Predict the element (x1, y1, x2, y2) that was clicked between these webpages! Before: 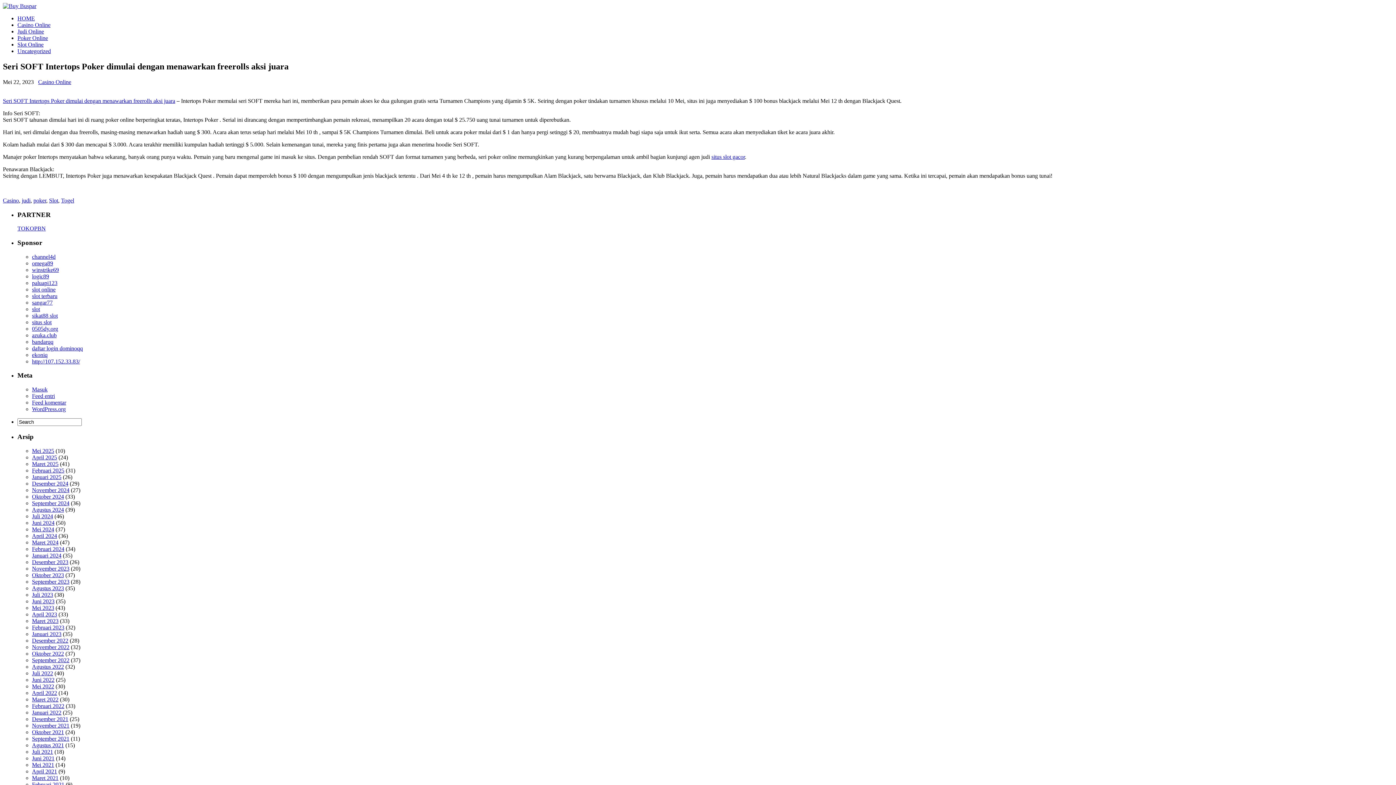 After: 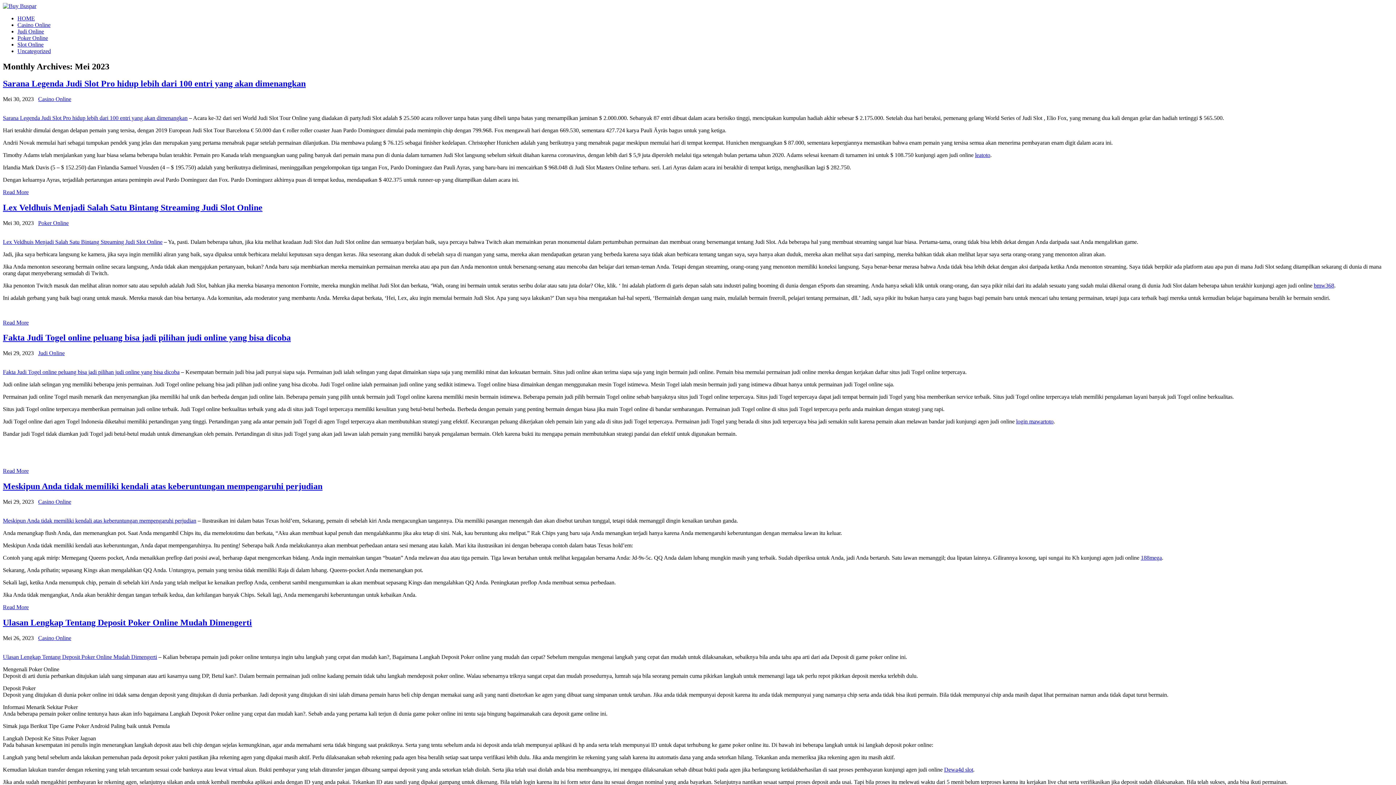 Action: label: Mei 2023 bbox: (32, 604, 54, 611)